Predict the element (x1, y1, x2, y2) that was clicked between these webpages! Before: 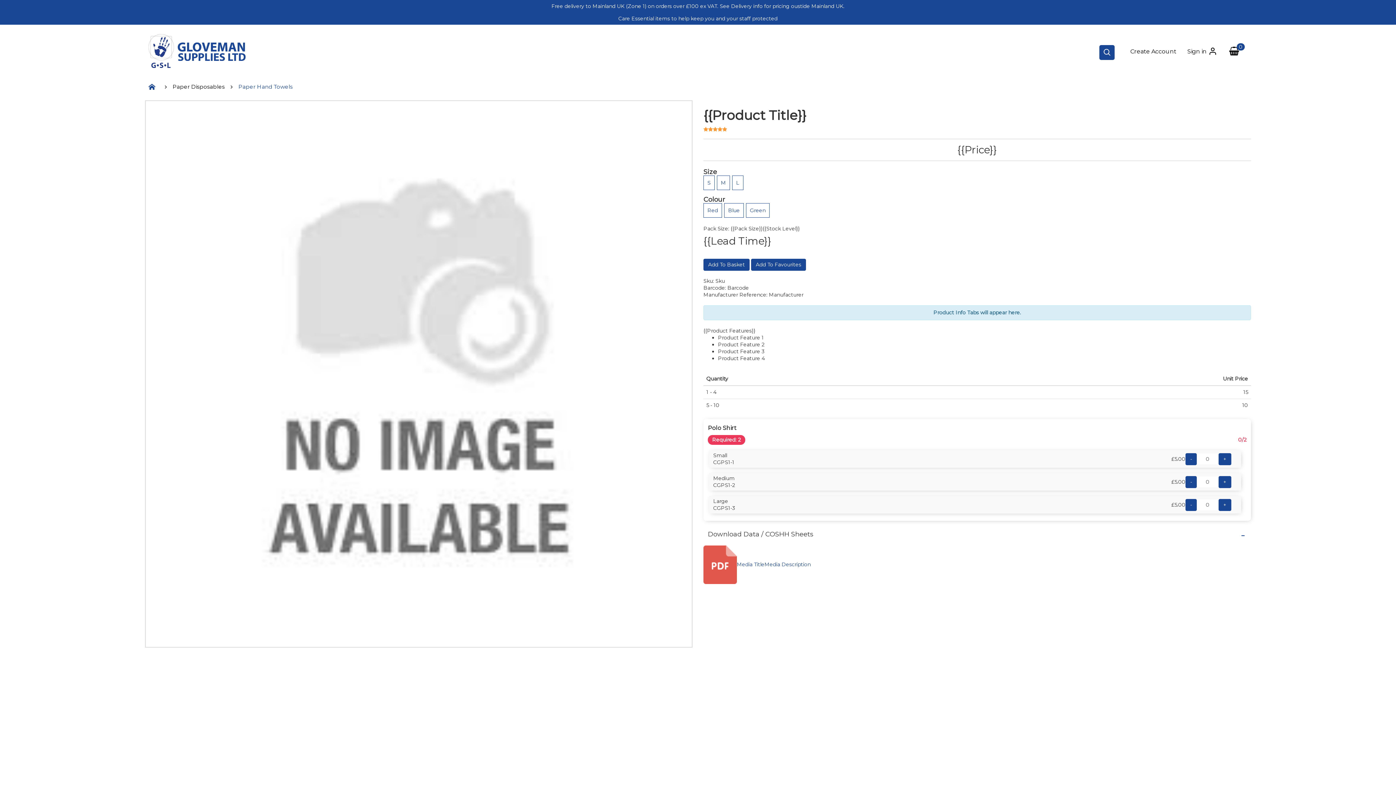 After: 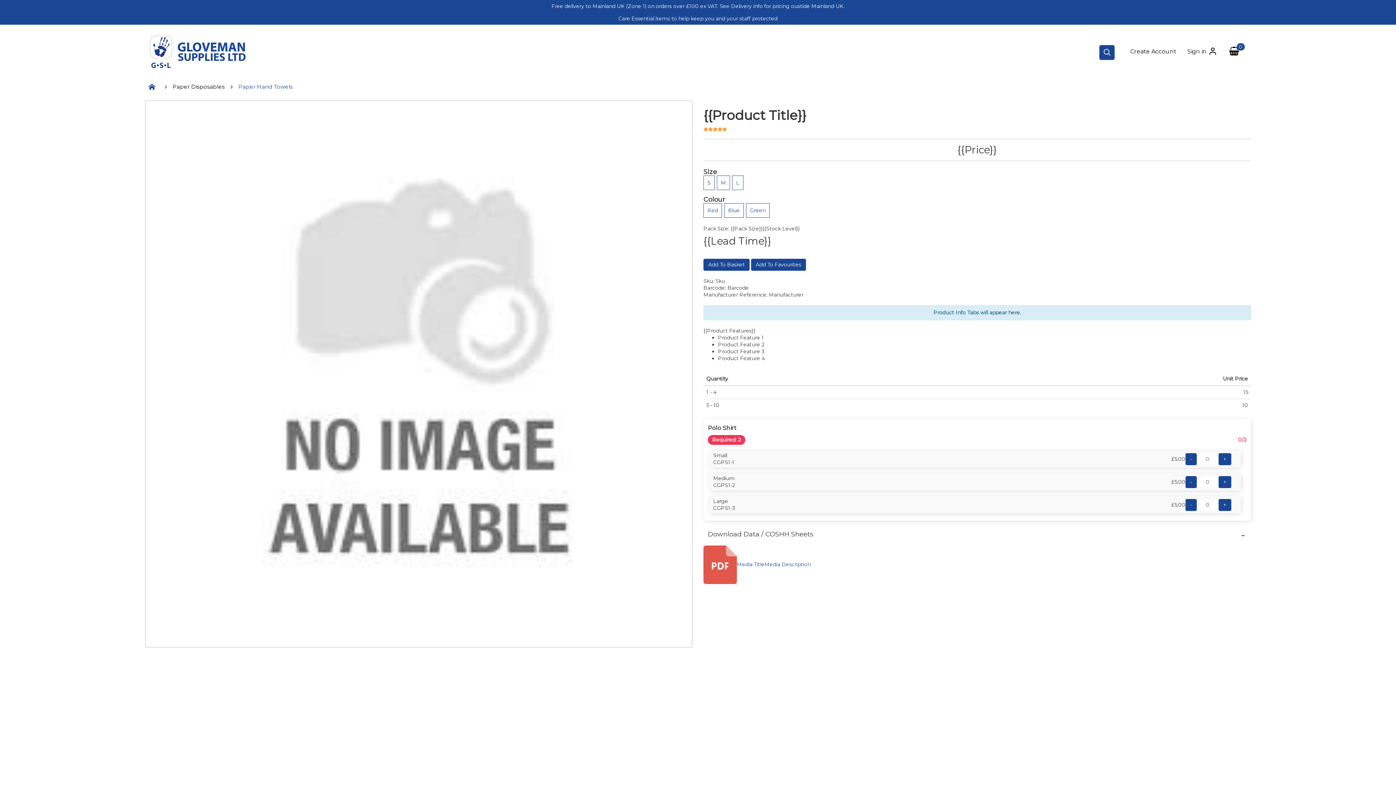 Action: label: Free delivery to Mainland UK (Zone 1) on orders over £100 ex VAT. See Delivery info for pricing oustide Mainland UK. bbox: (0, 0, 1396, 12)